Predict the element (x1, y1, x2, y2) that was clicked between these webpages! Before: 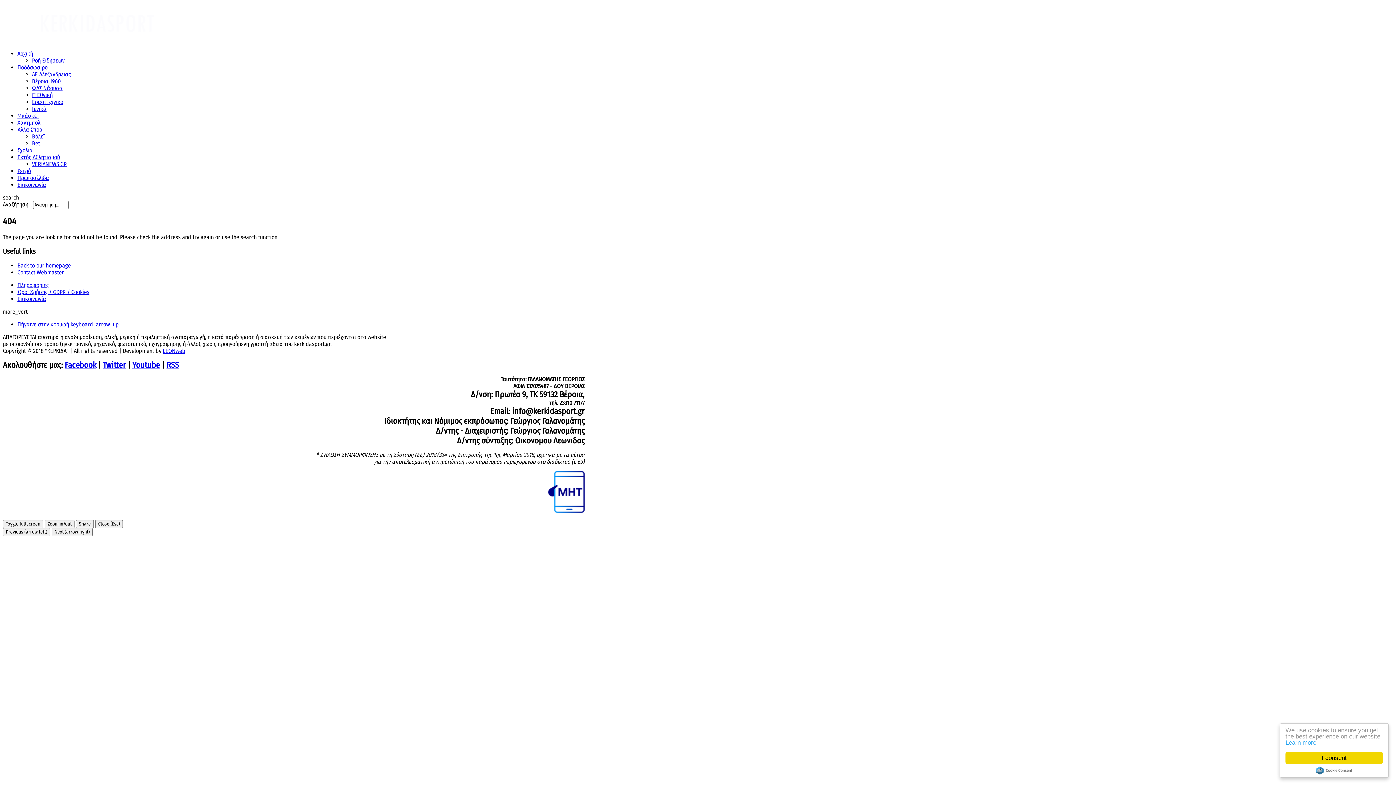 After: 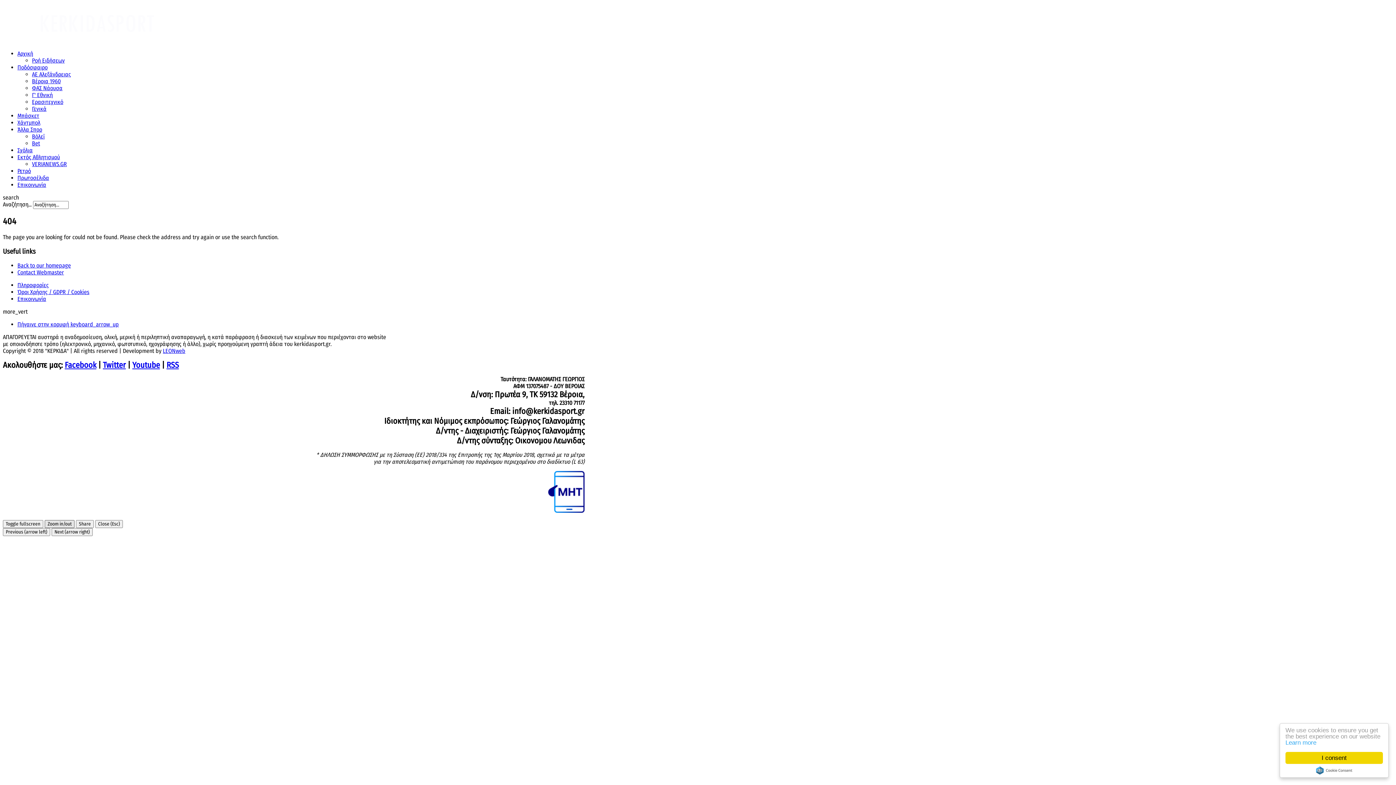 Action: bbox: (44, 520, 74, 528) label: Zoom in/out